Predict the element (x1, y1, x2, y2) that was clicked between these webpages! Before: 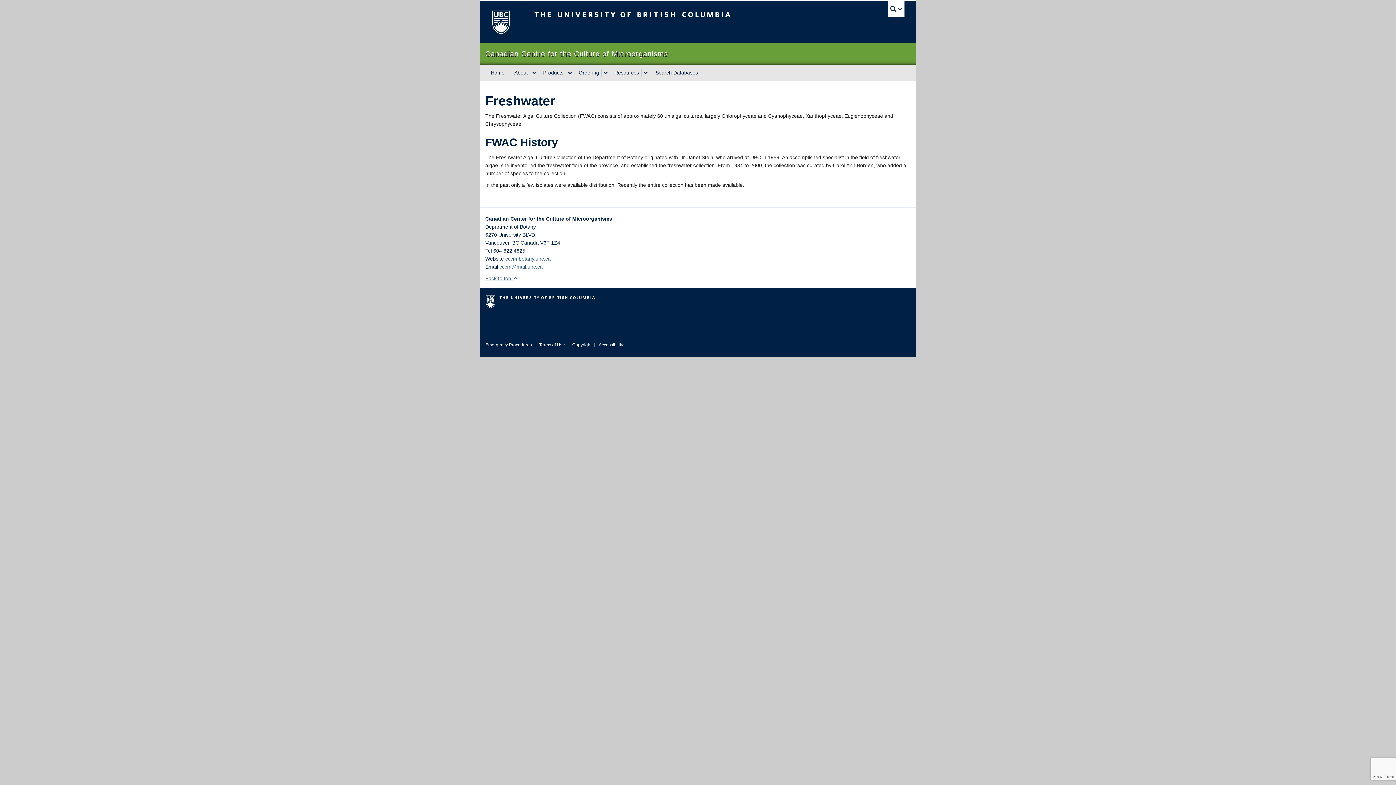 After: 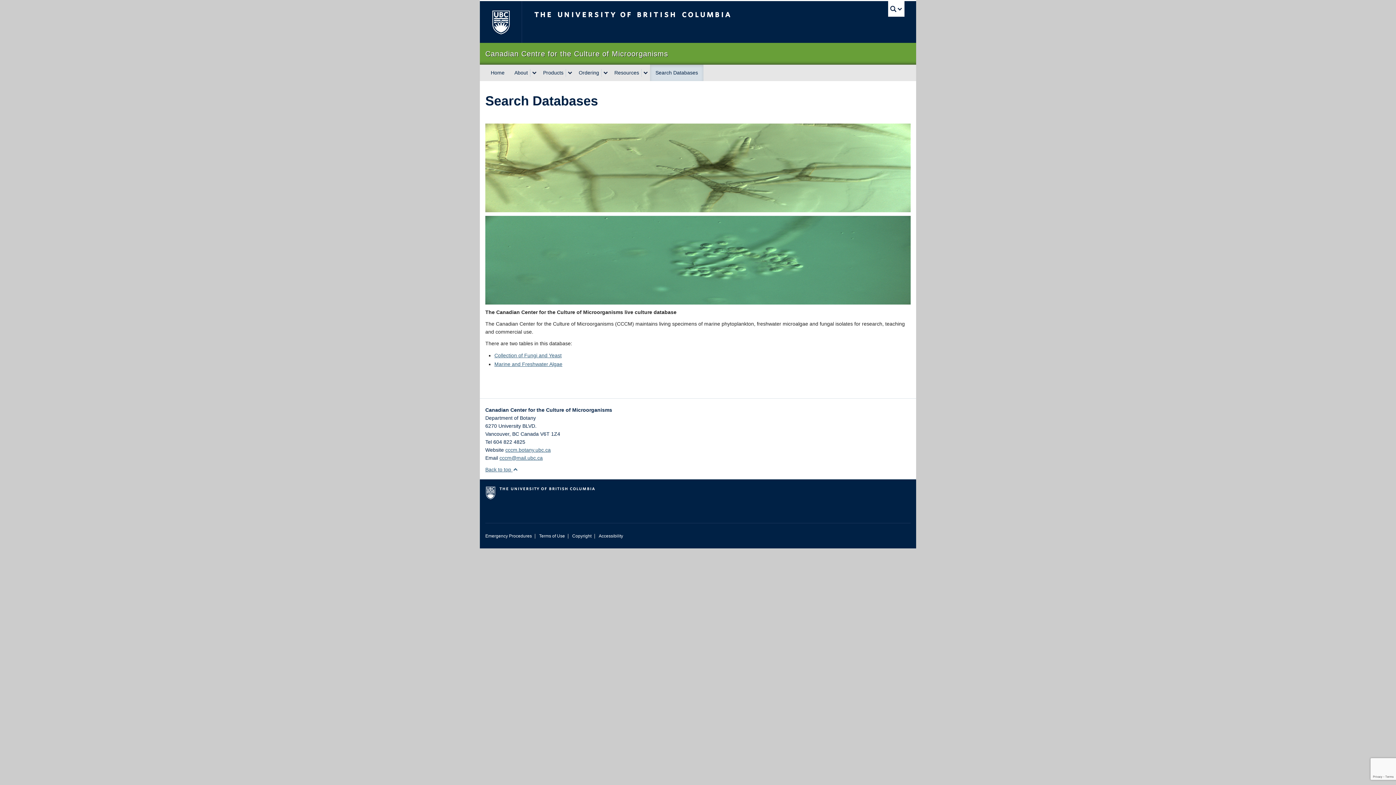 Action: bbox: (650, 64, 703, 81) label: Search Databases